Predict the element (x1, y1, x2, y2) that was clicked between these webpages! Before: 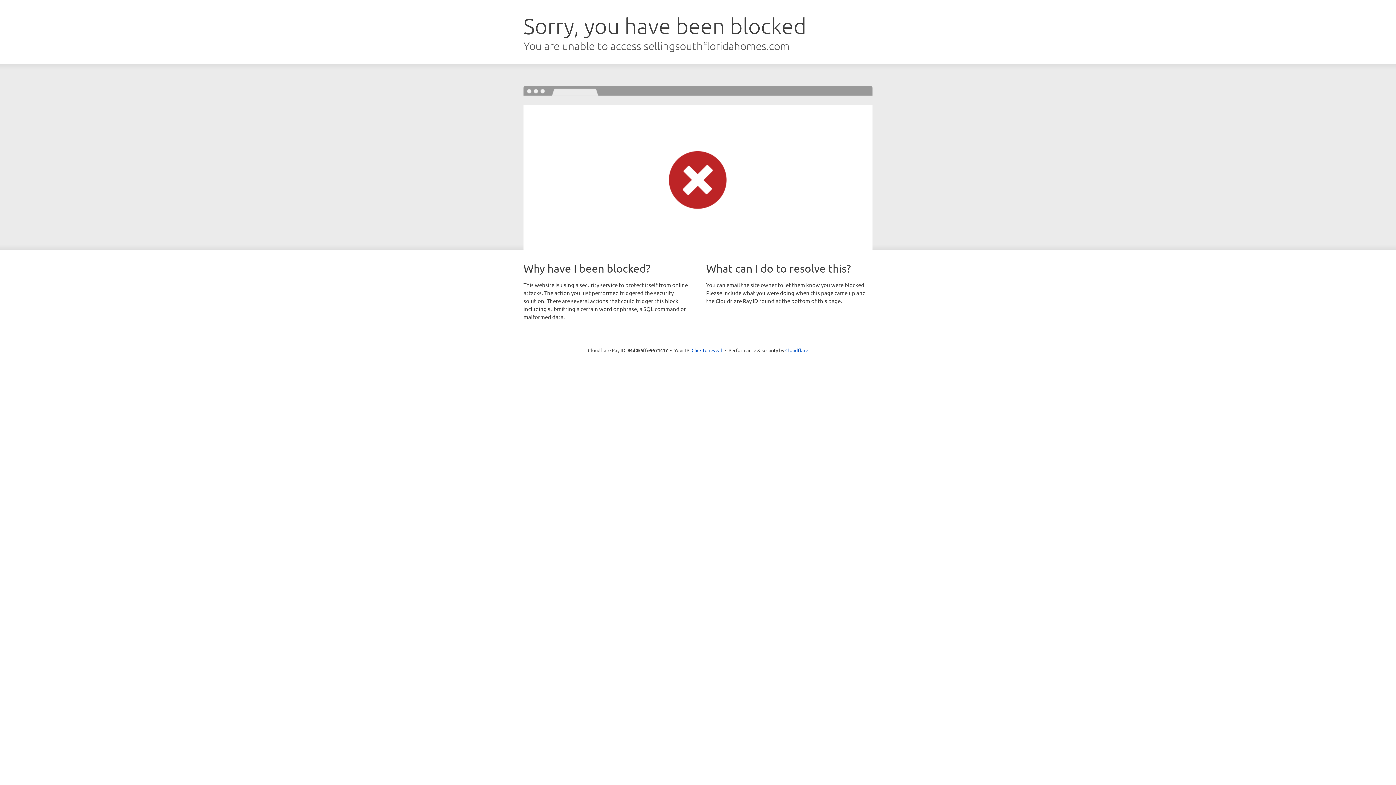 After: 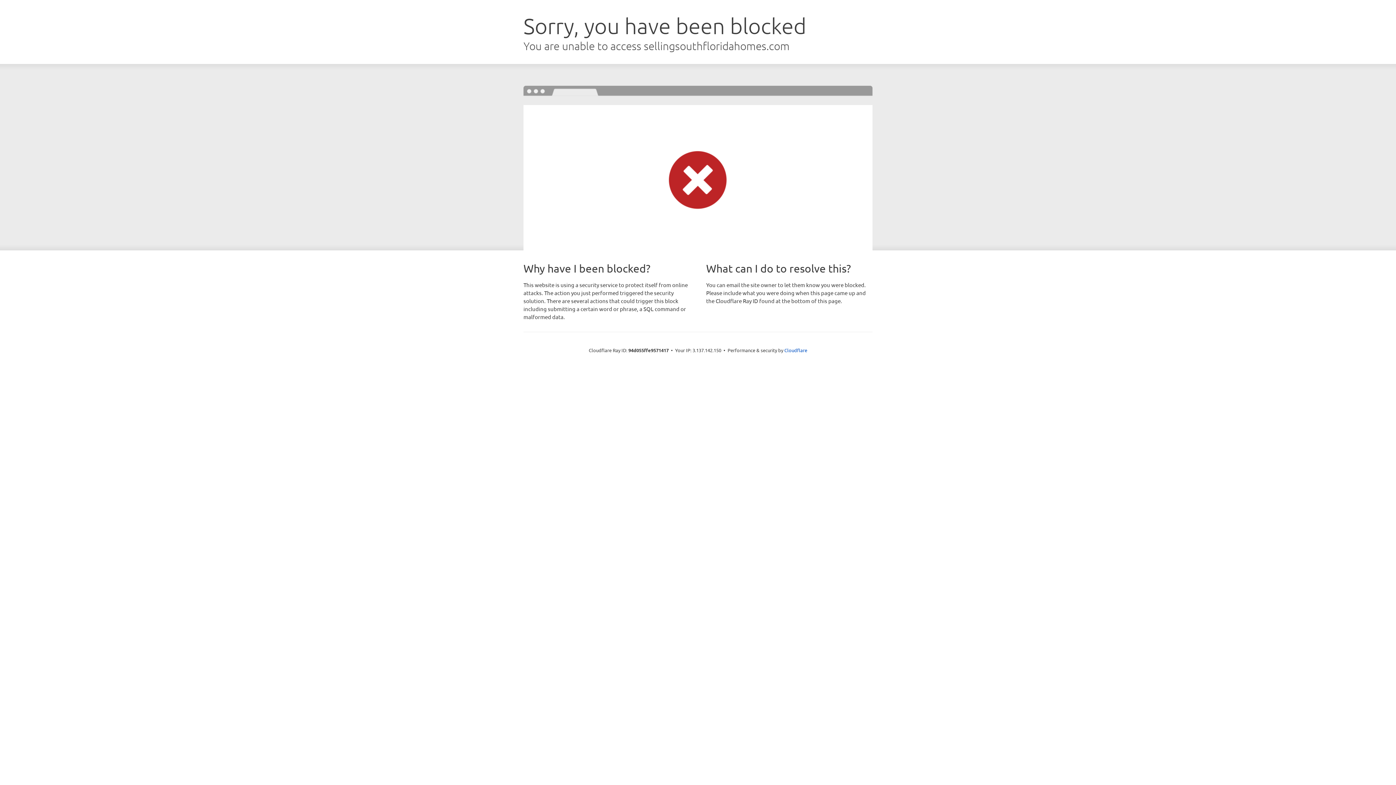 Action: bbox: (691, 346, 722, 353) label: Click to reveal